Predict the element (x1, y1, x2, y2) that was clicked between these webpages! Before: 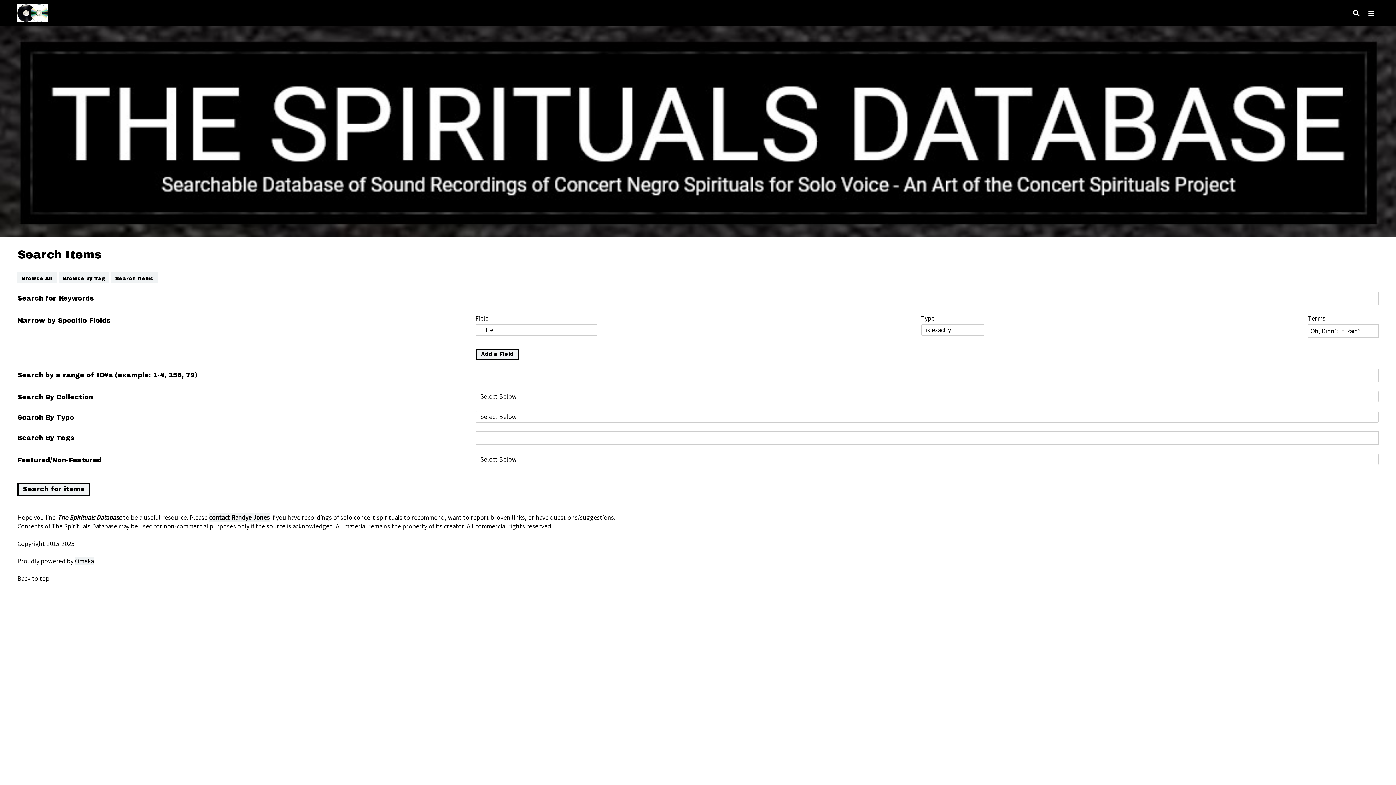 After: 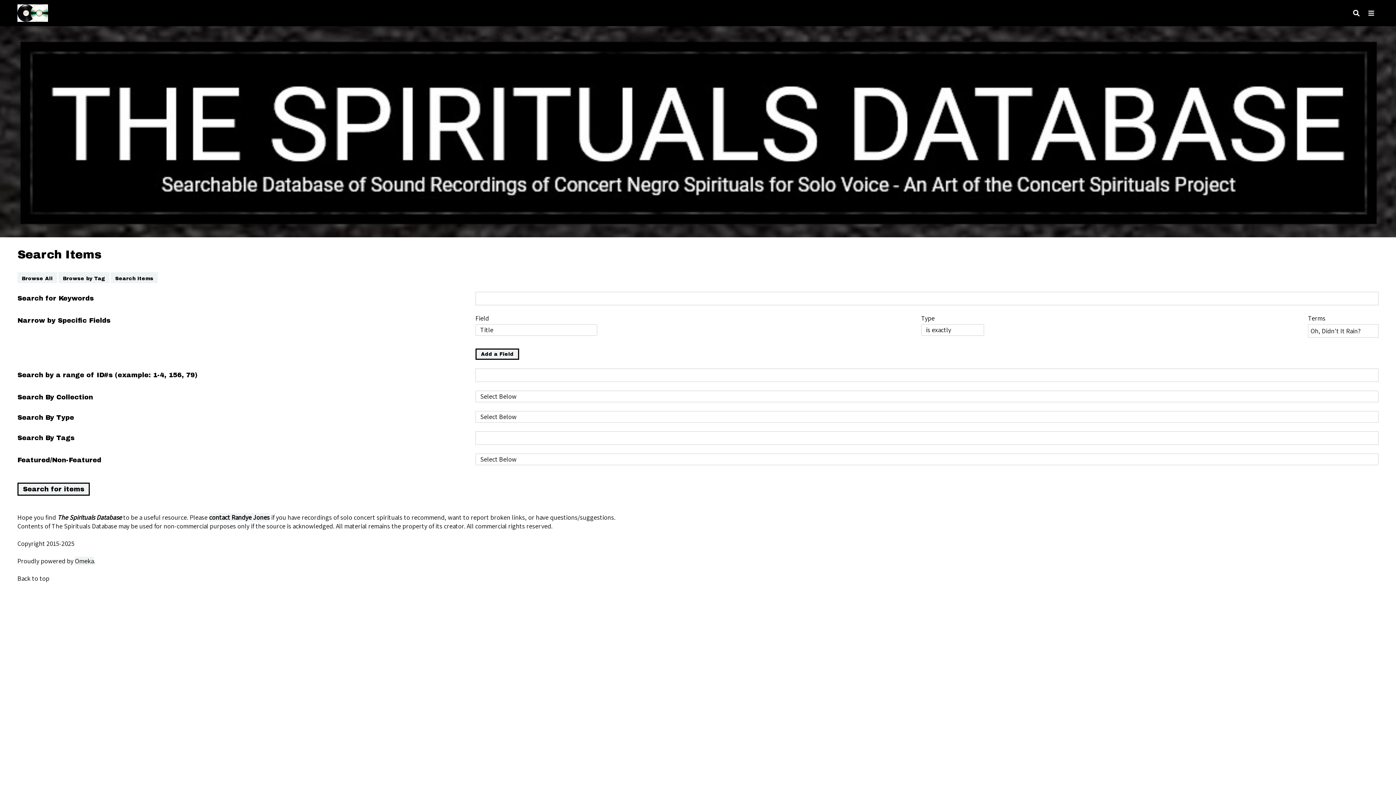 Action: bbox: (209, 513, 269, 521) label: contact Randye Jones